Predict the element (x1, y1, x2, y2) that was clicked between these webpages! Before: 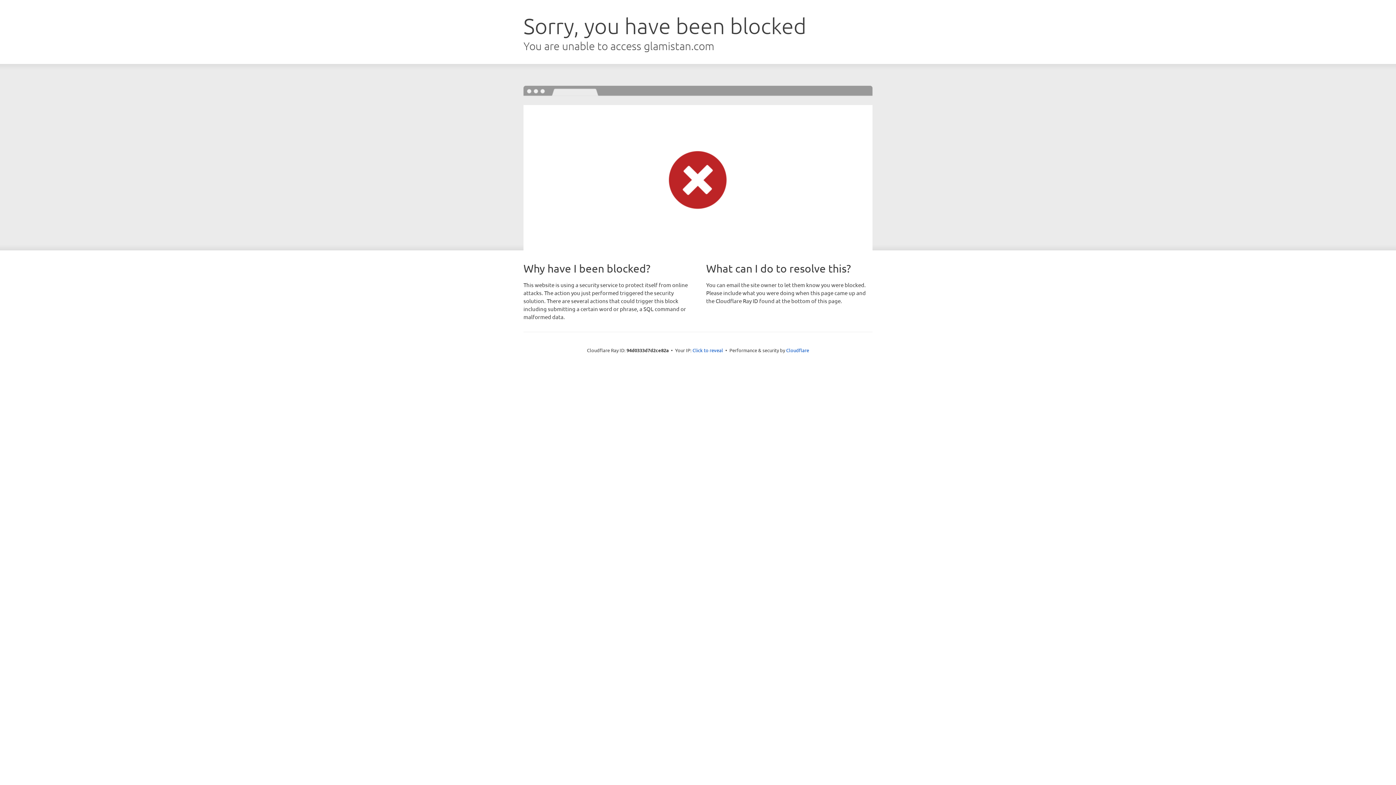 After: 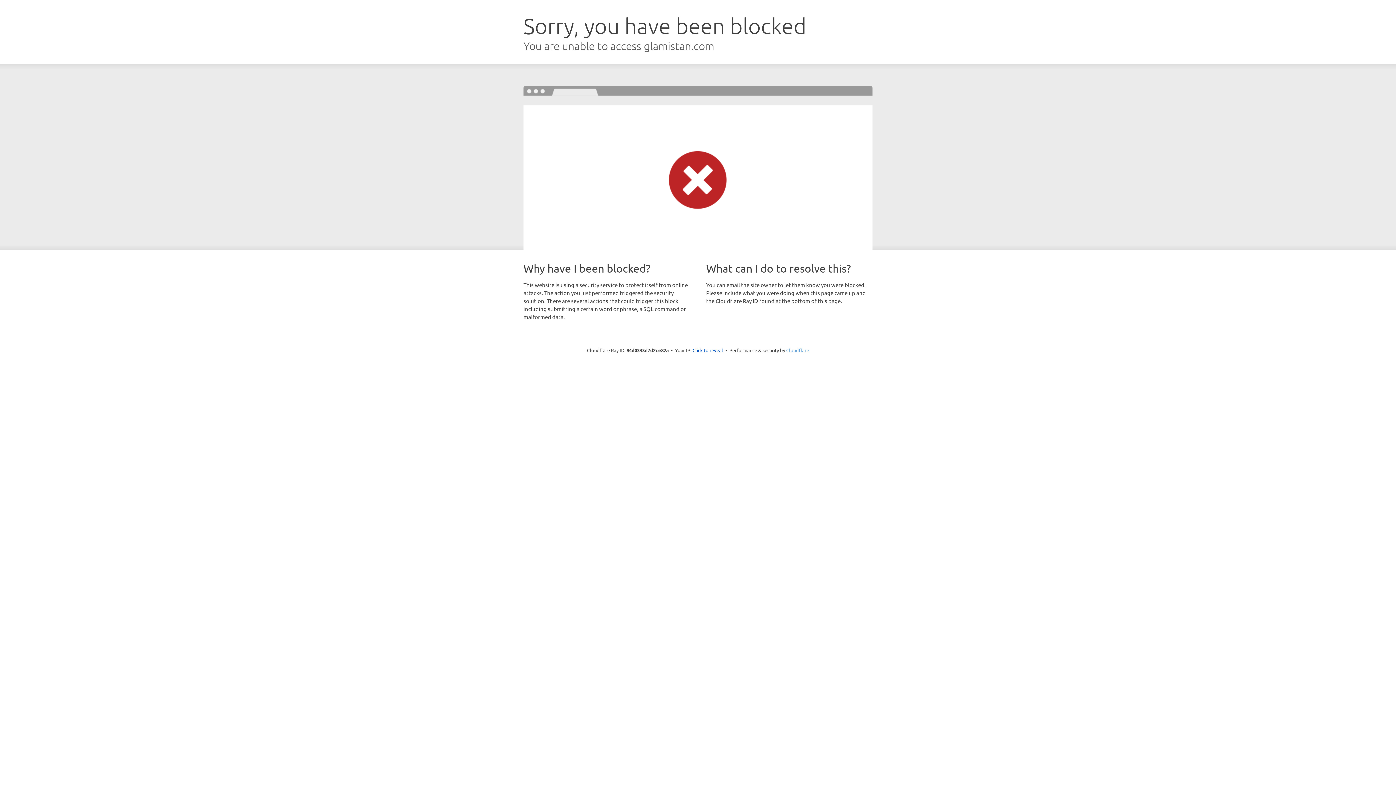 Action: label: Cloudflare bbox: (786, 347, 809, 353)